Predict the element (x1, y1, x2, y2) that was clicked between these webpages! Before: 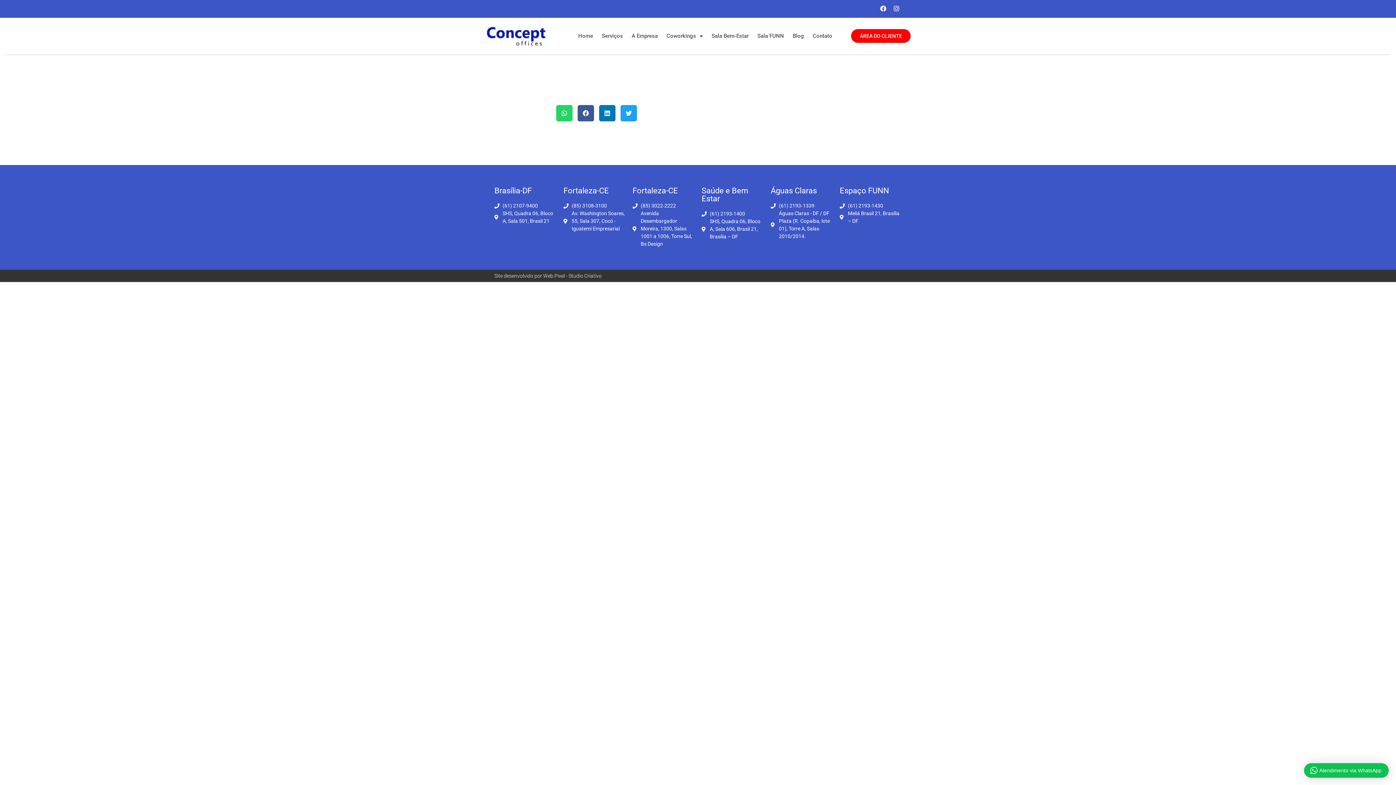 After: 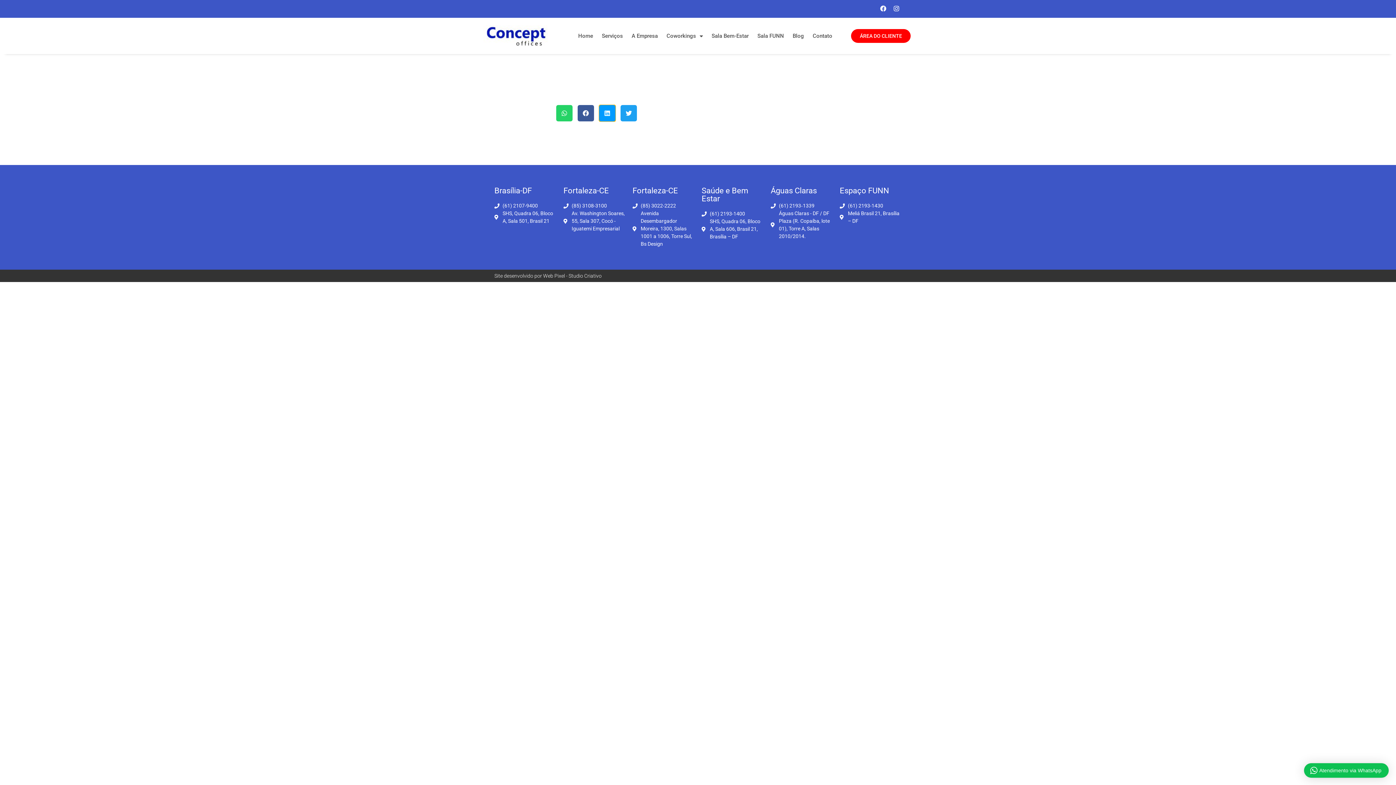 Action: label: Compartilhar no linkedin bbox: (599, 105, 615, 121)